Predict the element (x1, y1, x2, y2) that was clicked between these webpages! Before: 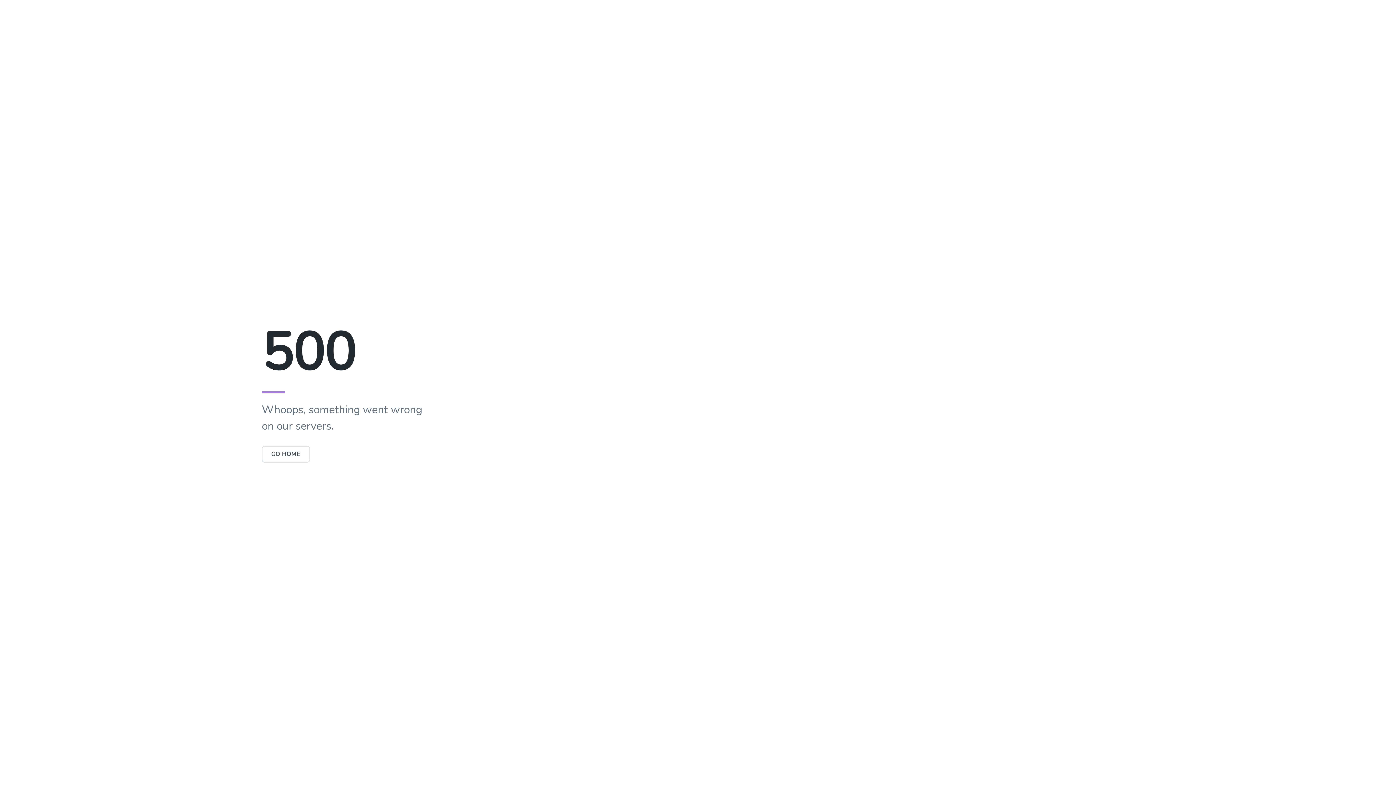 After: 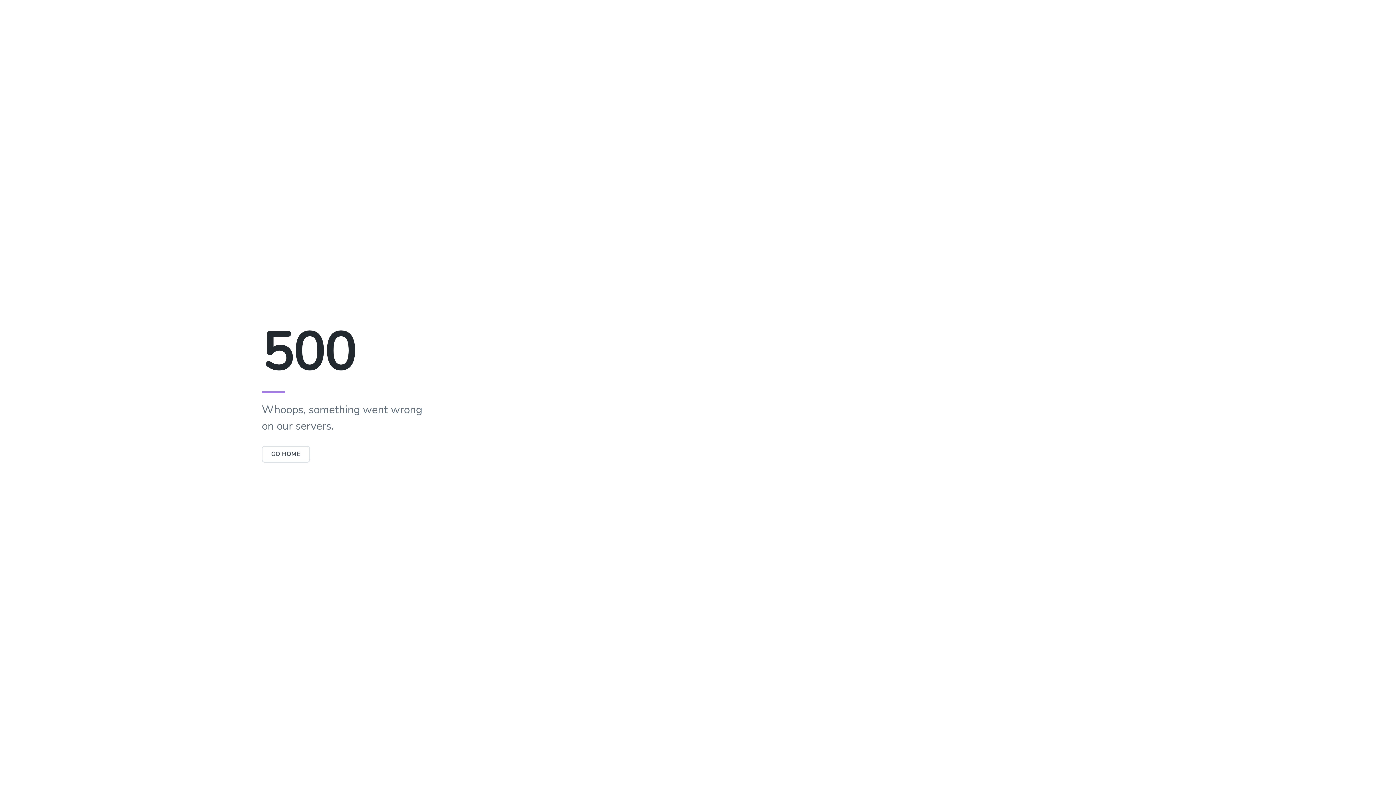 Action: label: GO HOME bbox: (261, 446, 310, 462)